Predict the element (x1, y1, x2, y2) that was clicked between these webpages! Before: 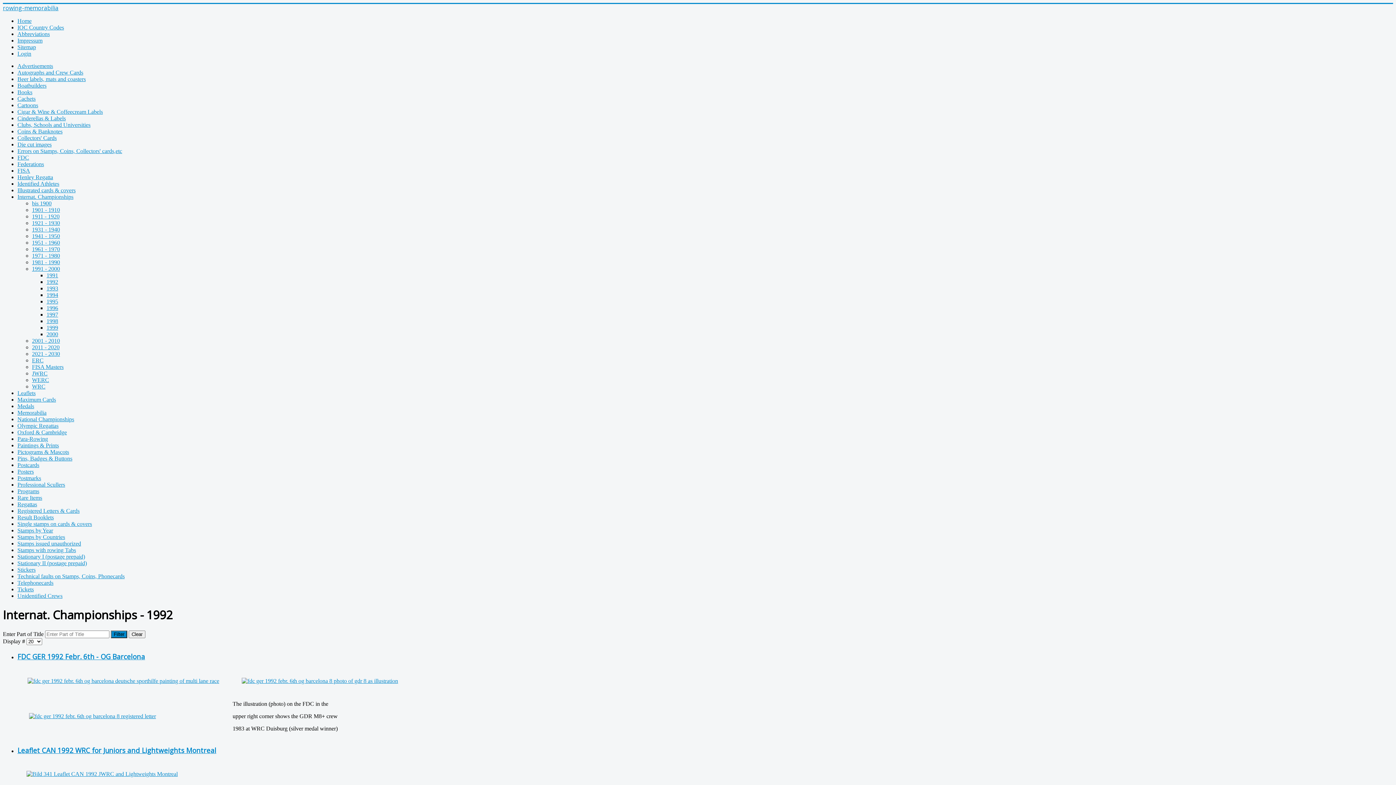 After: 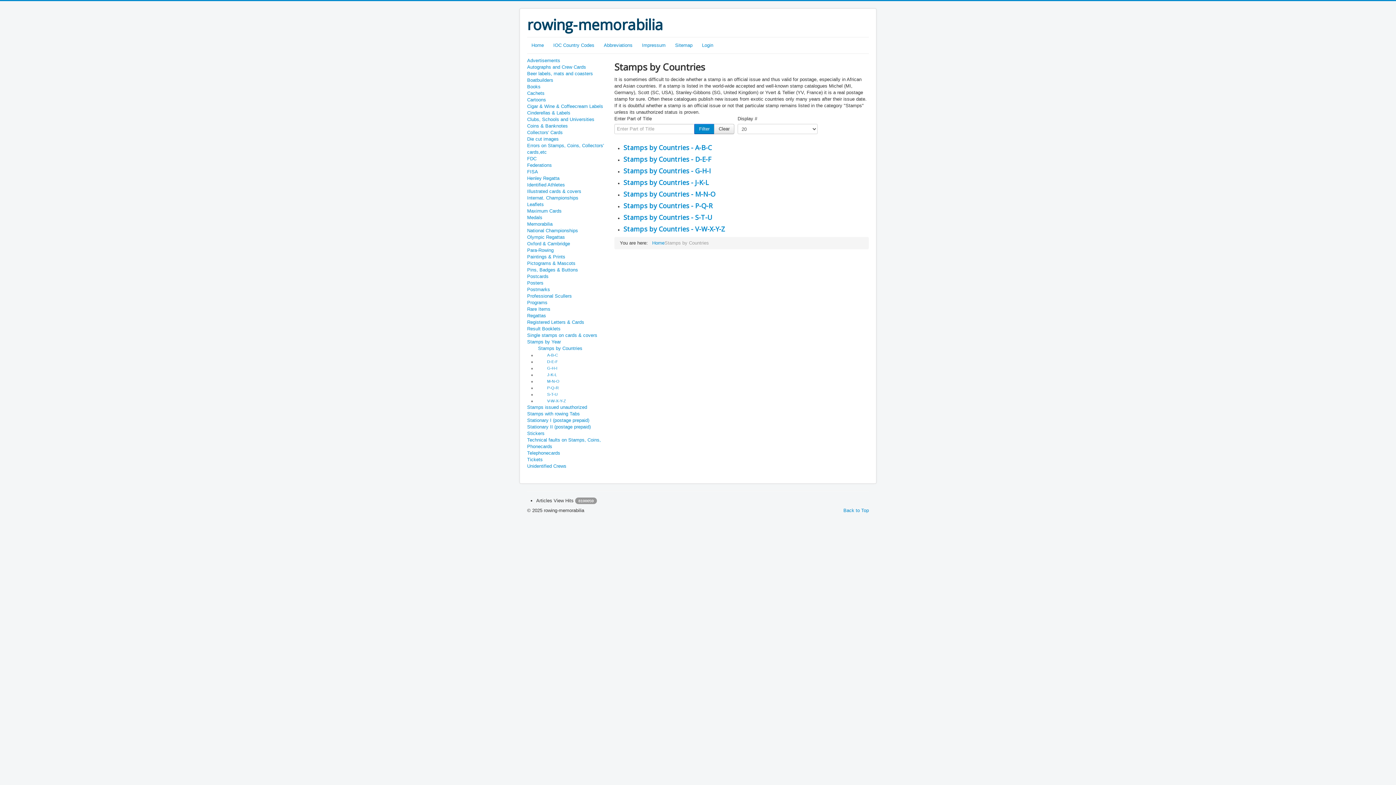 Action: label: Stamps by Countries bbox: (17, 534, 65, 540)